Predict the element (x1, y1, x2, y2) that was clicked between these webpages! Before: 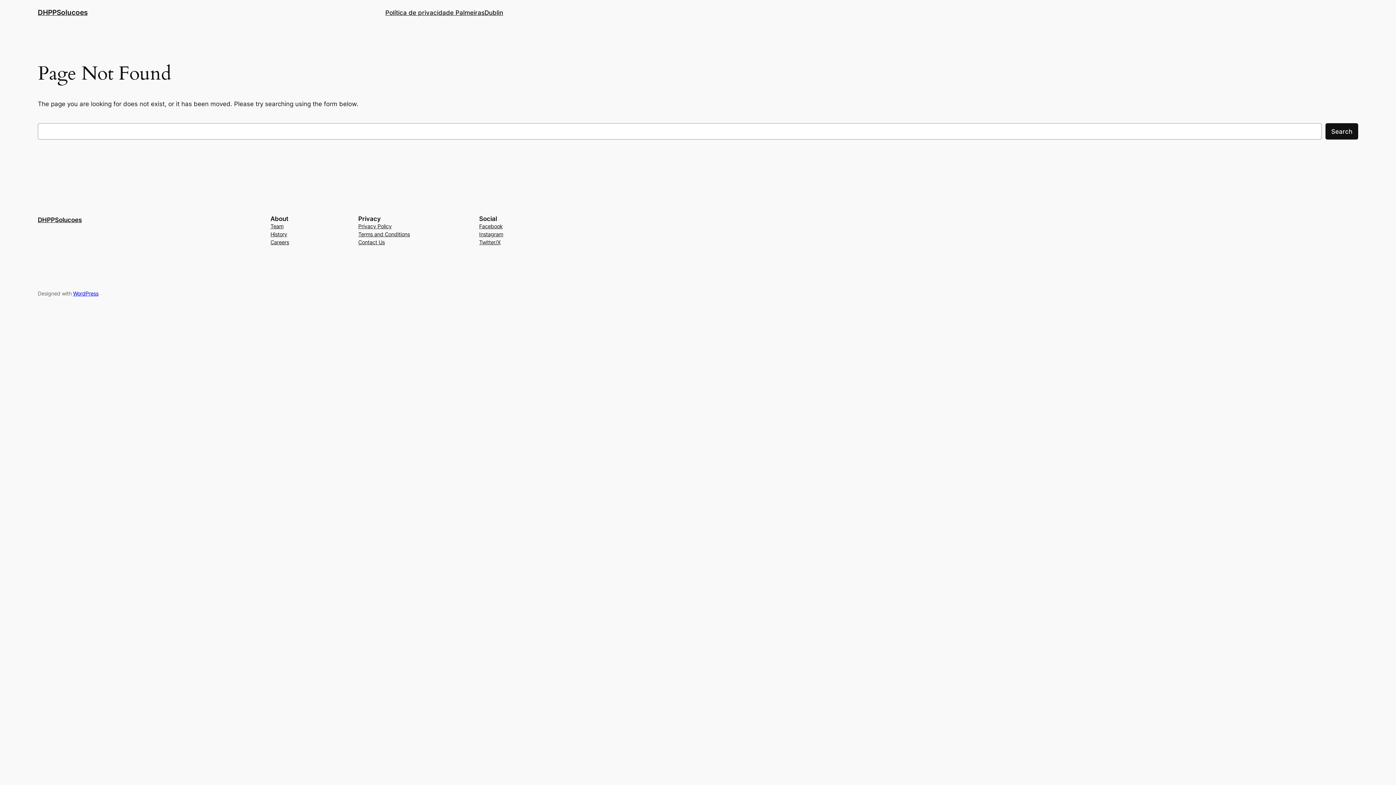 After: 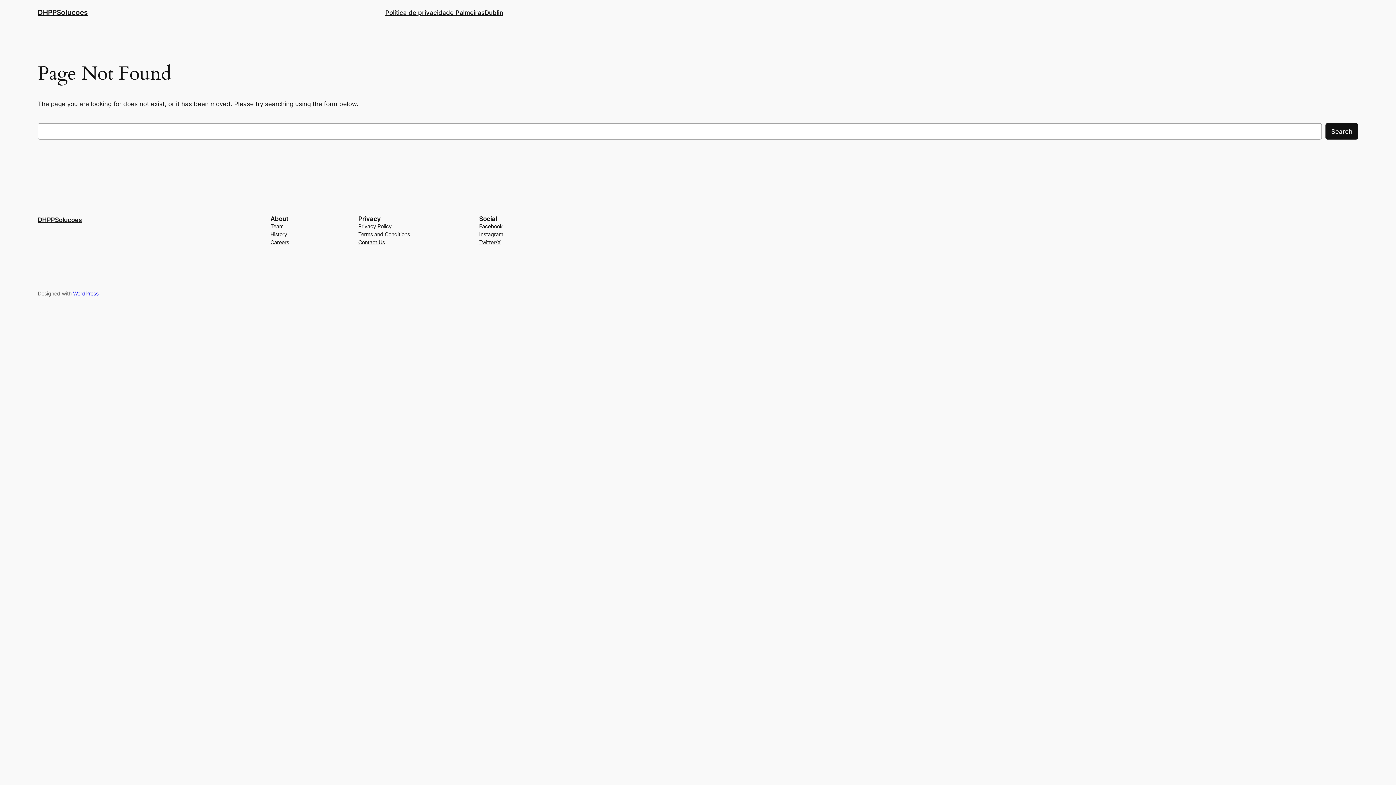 Action: bbox: (358, 238, 384, 246) label: Contact Us